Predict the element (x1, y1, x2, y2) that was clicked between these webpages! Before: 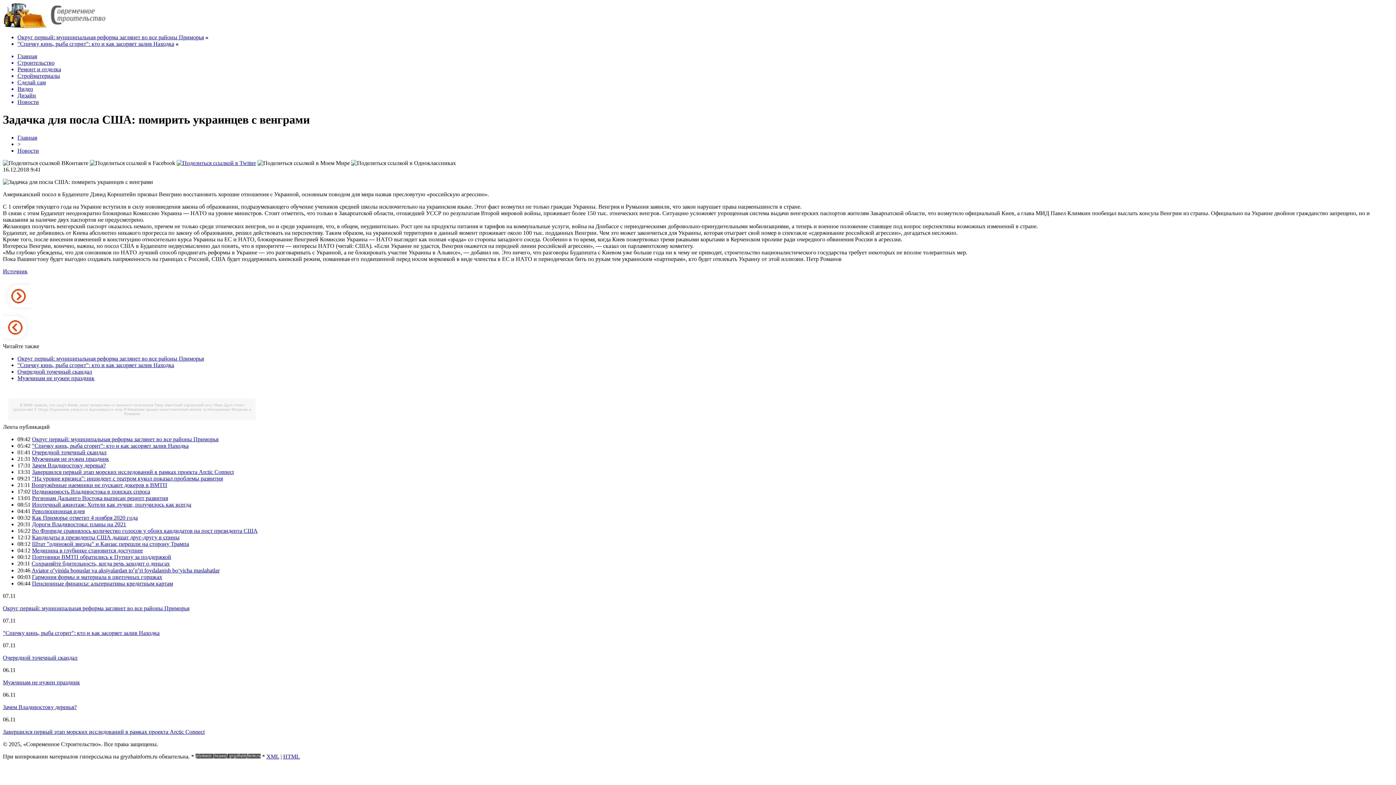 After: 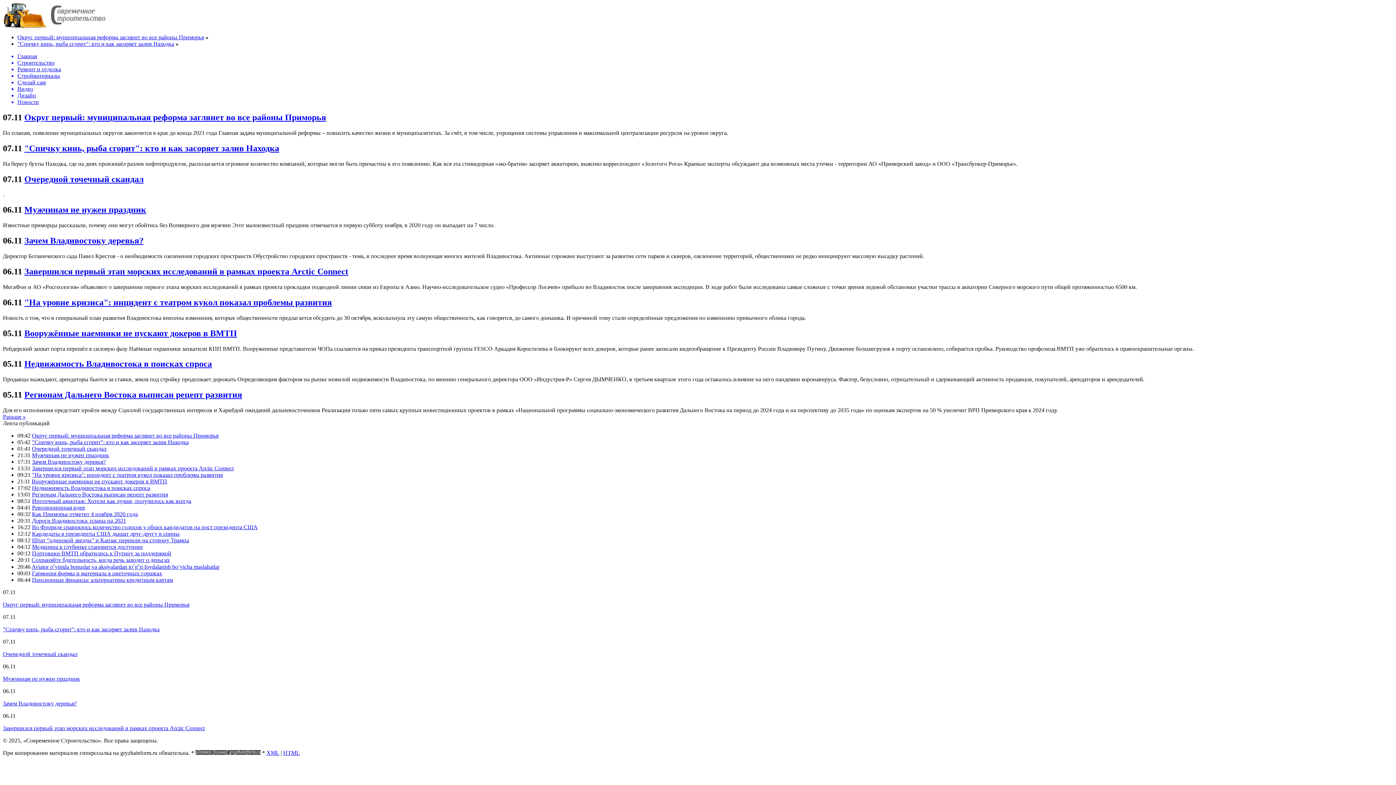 Action: label: Строительство bbox: (17, 59, 1393, 66)